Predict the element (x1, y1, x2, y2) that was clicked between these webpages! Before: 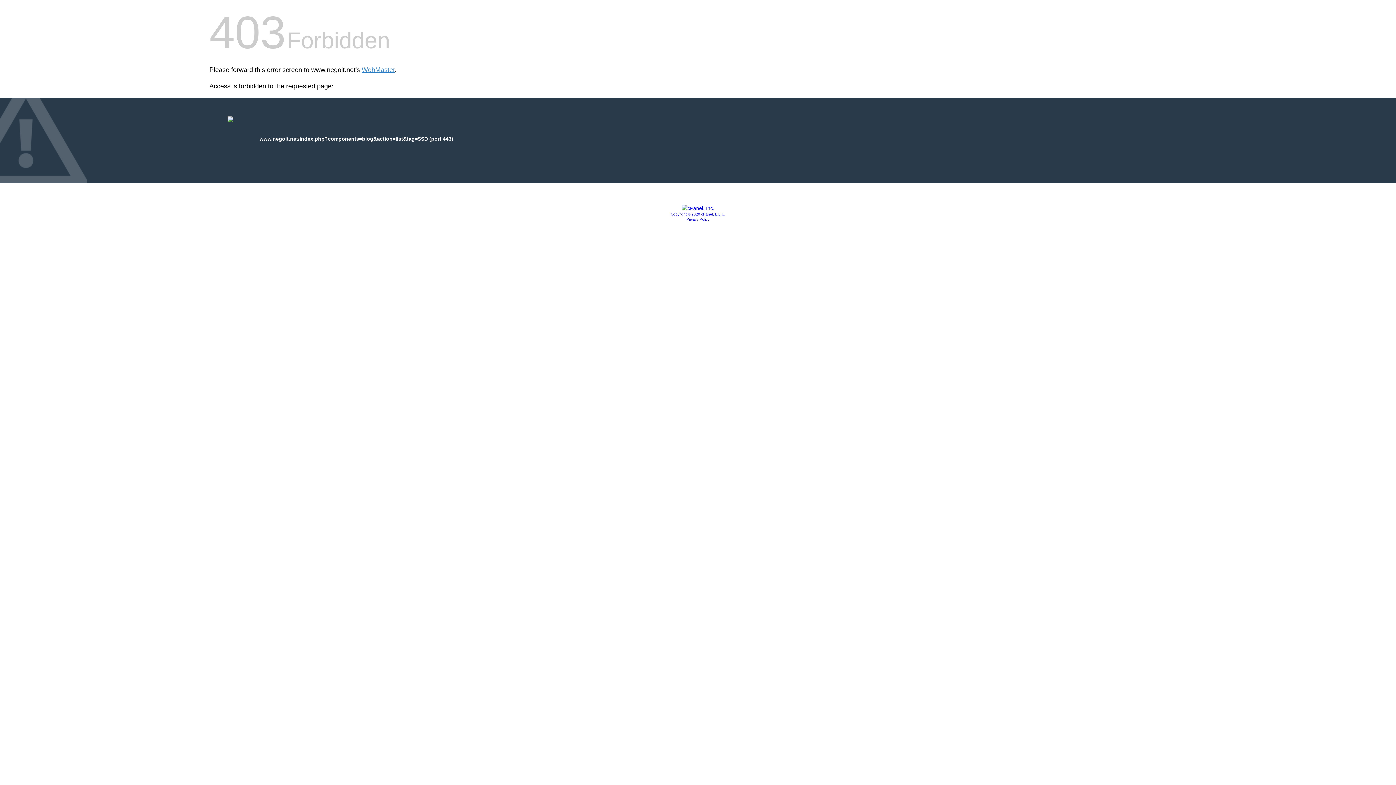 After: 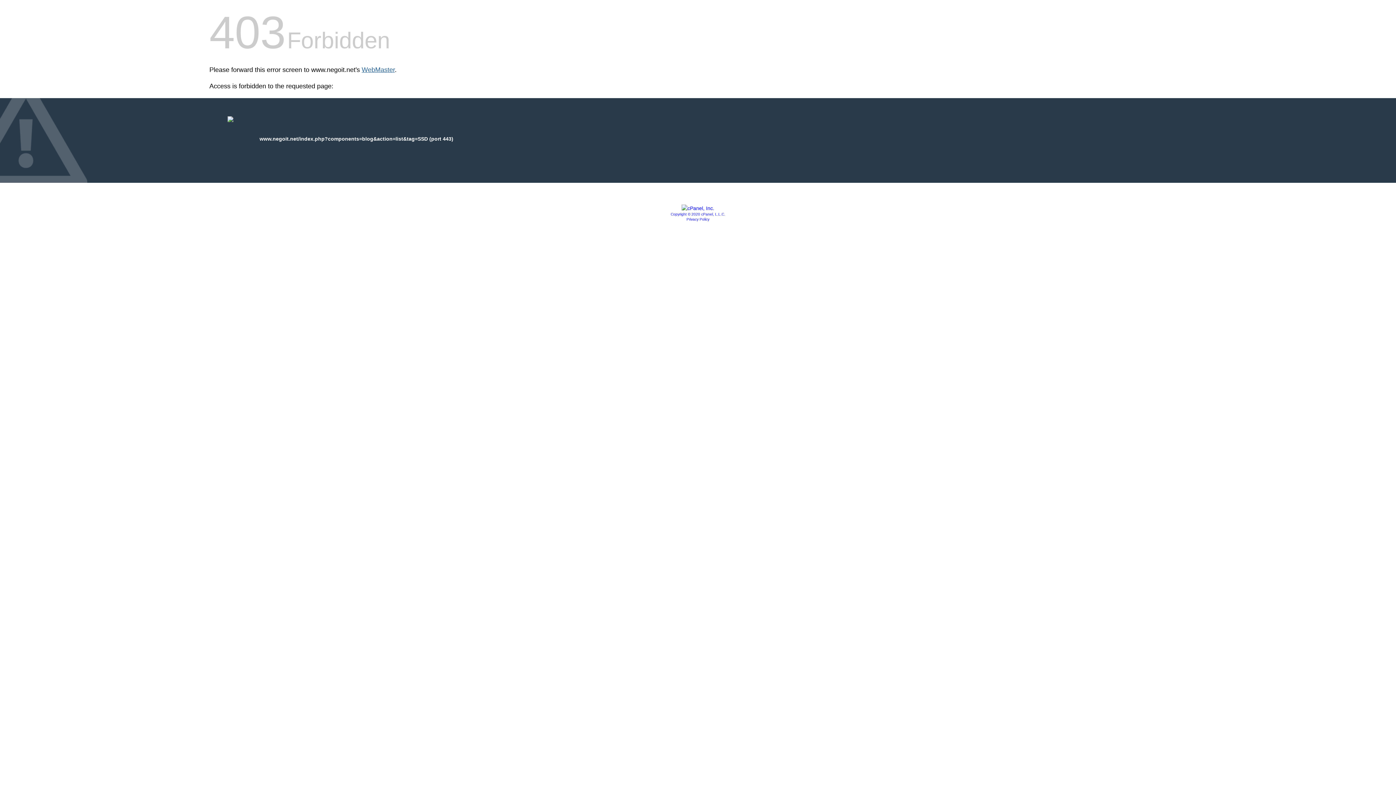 Action: bbox: (361, 66, 394, 73) label: WebMaster